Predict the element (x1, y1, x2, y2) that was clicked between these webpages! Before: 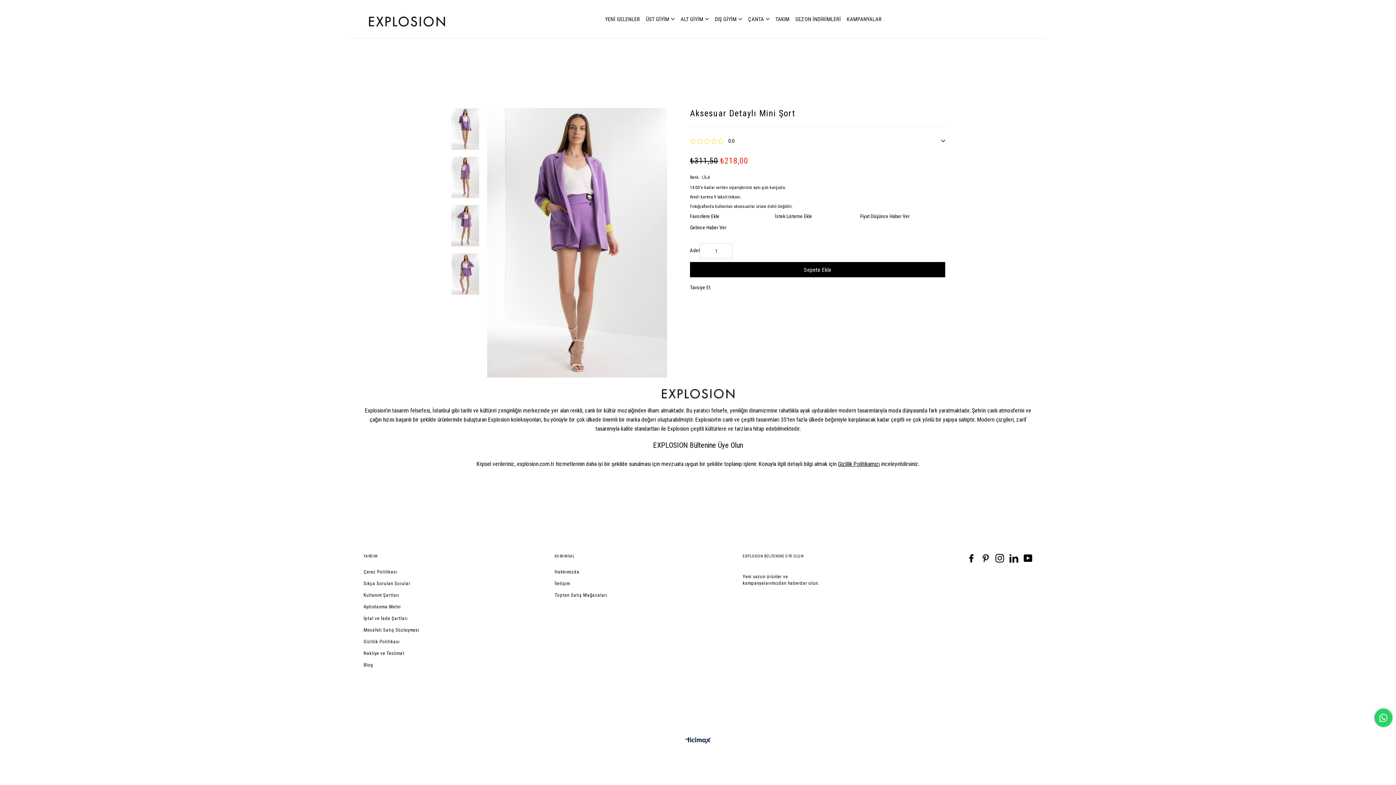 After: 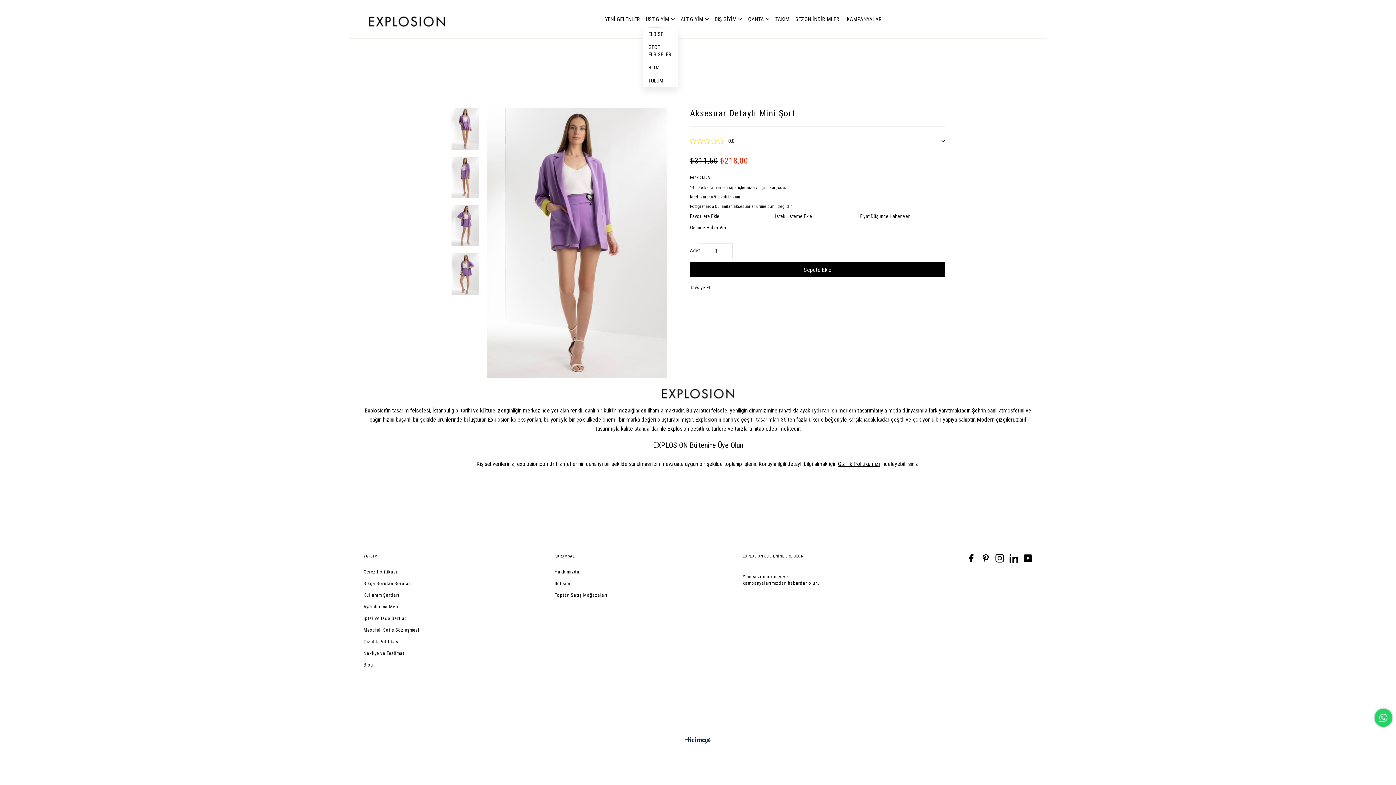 Action: bbox: (643, 10, 677, 27) label: ÜST GİYİM